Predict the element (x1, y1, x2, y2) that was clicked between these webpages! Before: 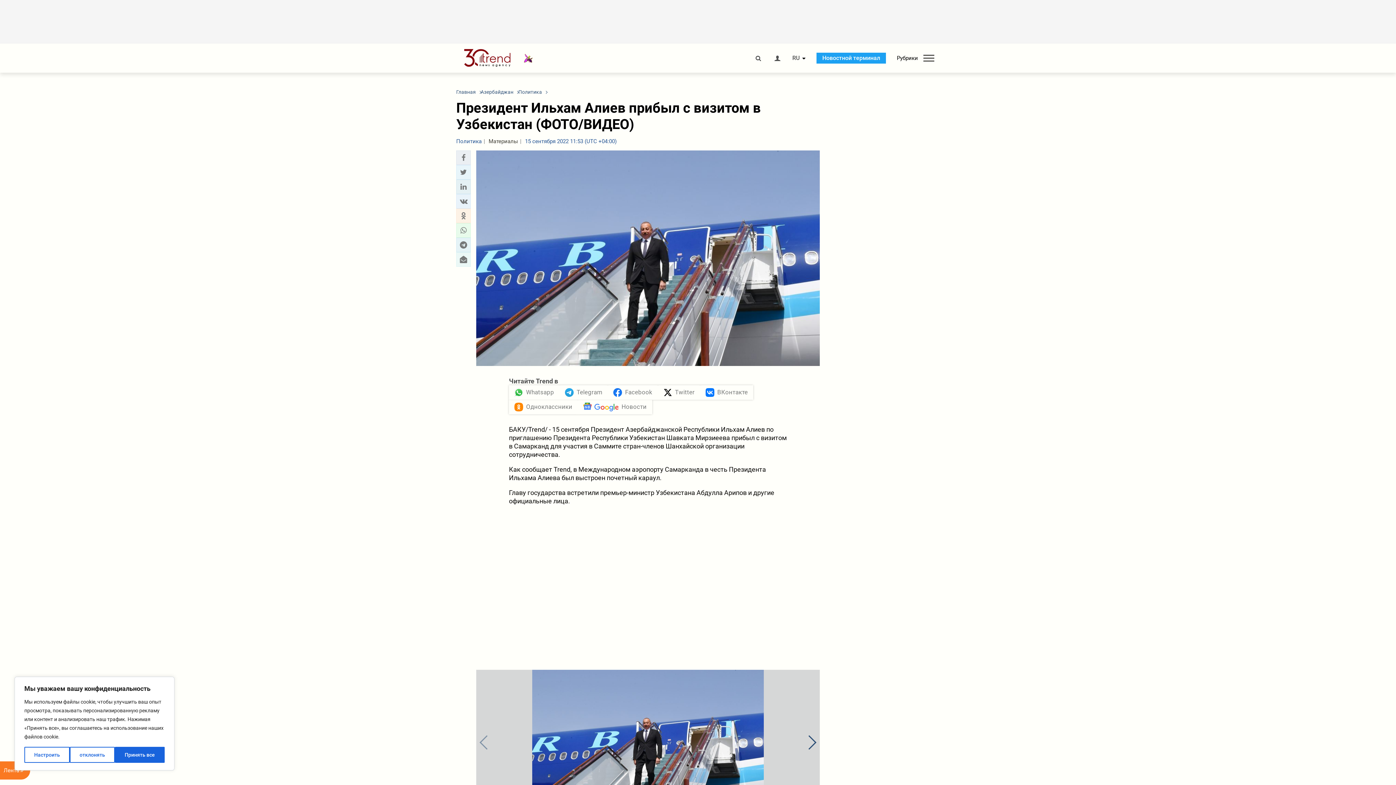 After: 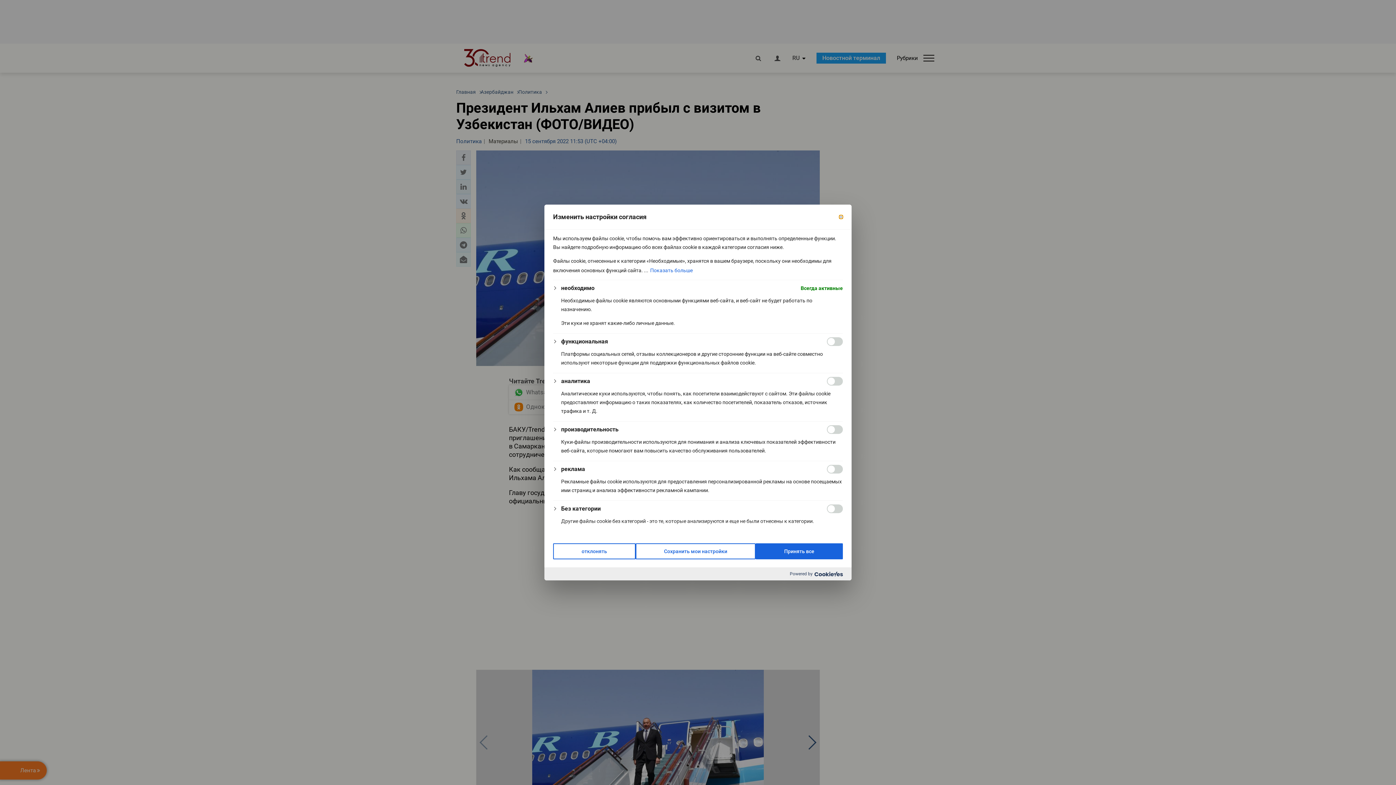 Action: bbox: (24, 747, 69, 763) label: Настроить